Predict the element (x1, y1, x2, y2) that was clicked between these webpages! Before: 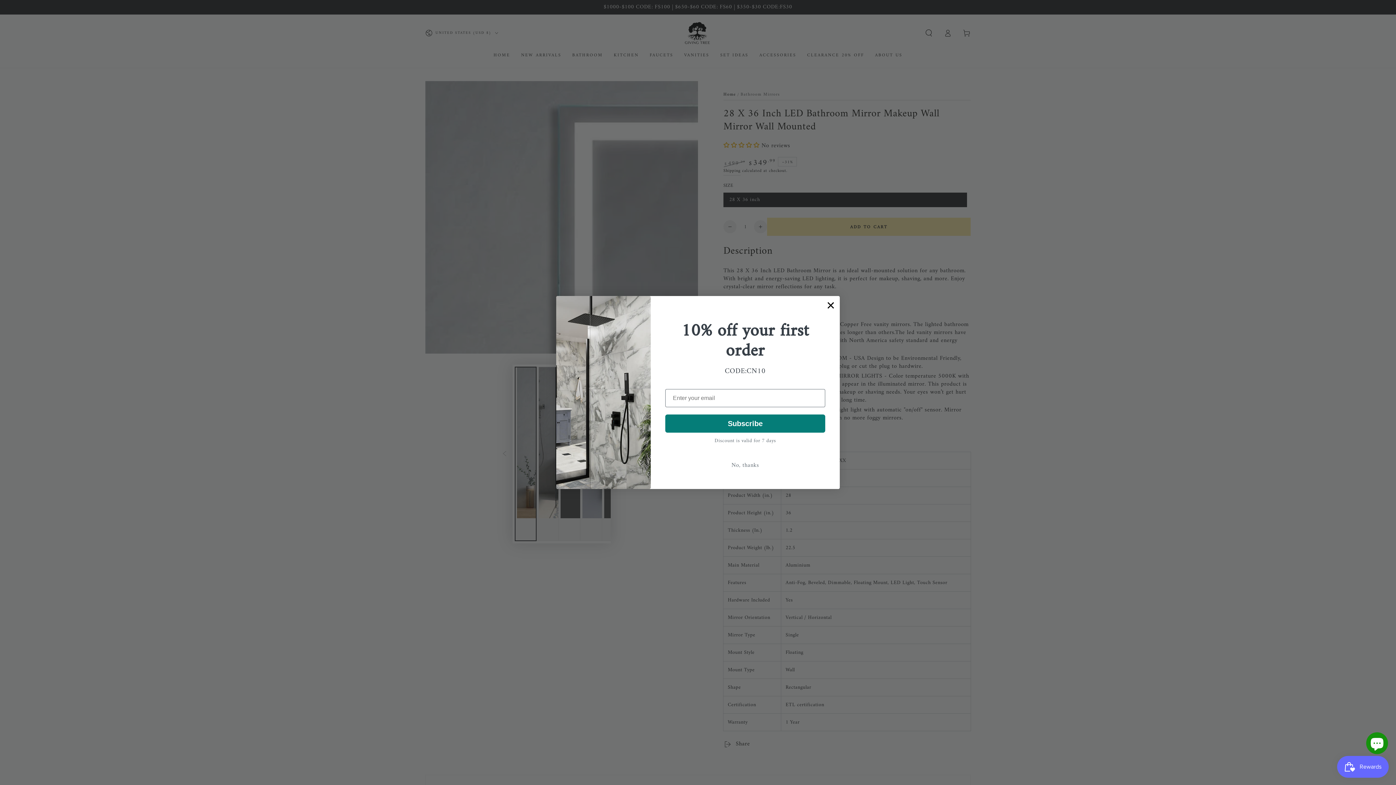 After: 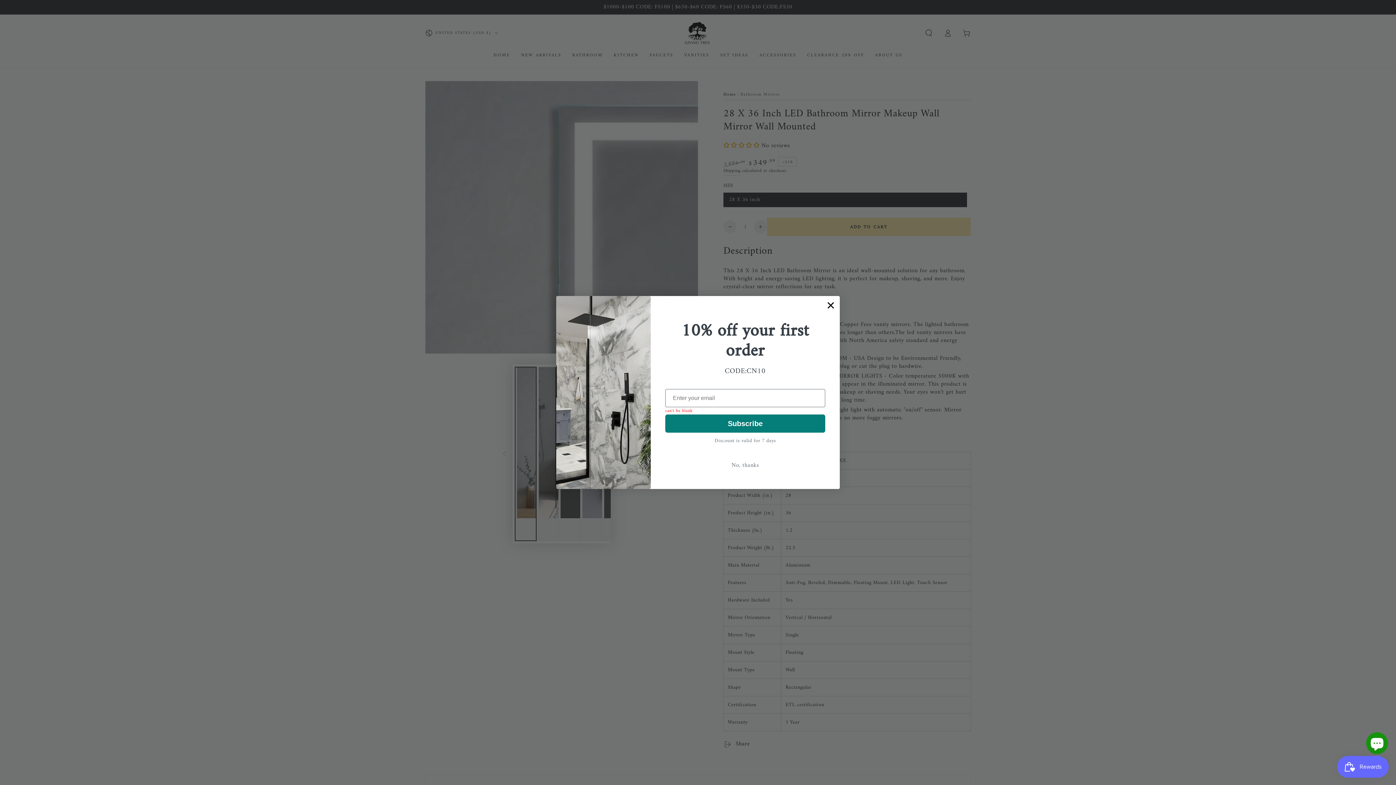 Action: bbox: (665, 414, 825, 432) label: Subscribe